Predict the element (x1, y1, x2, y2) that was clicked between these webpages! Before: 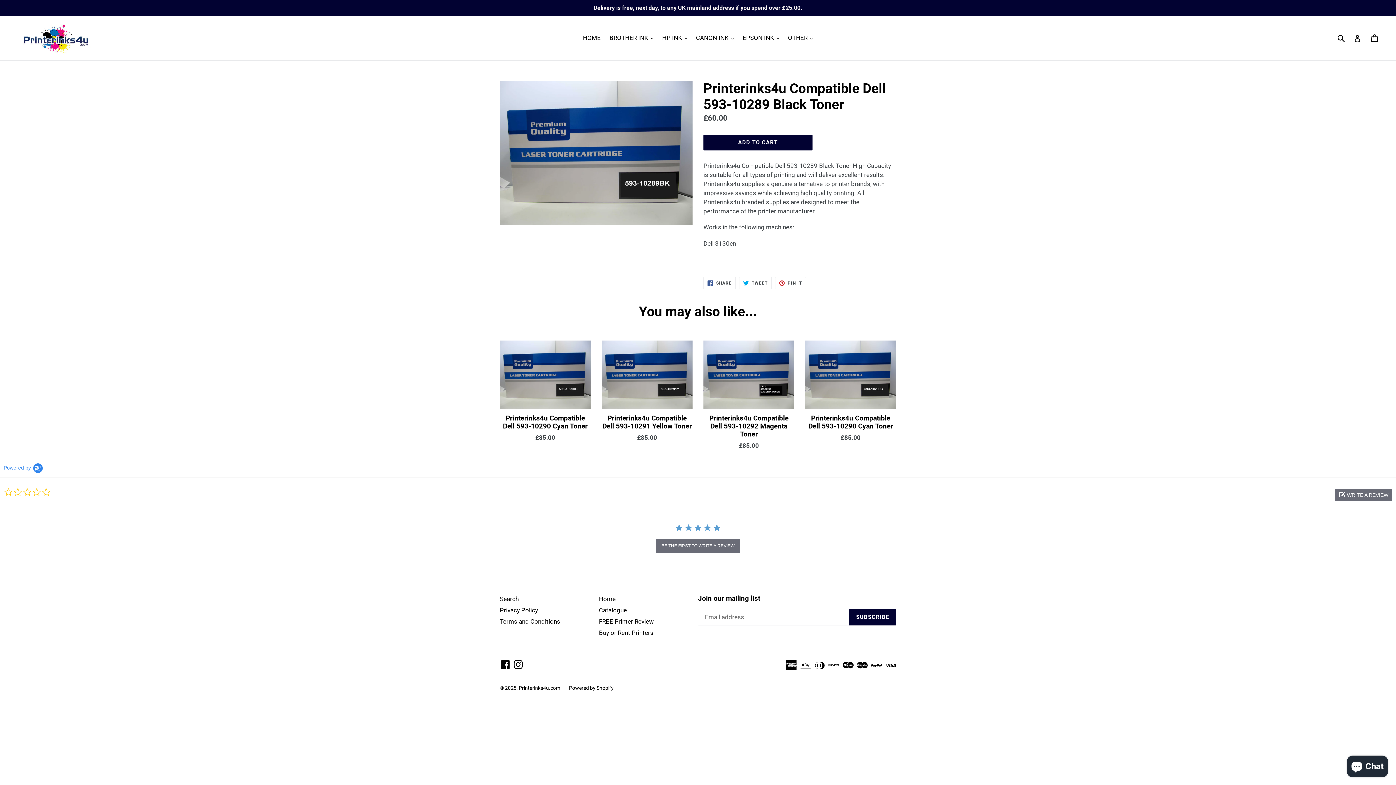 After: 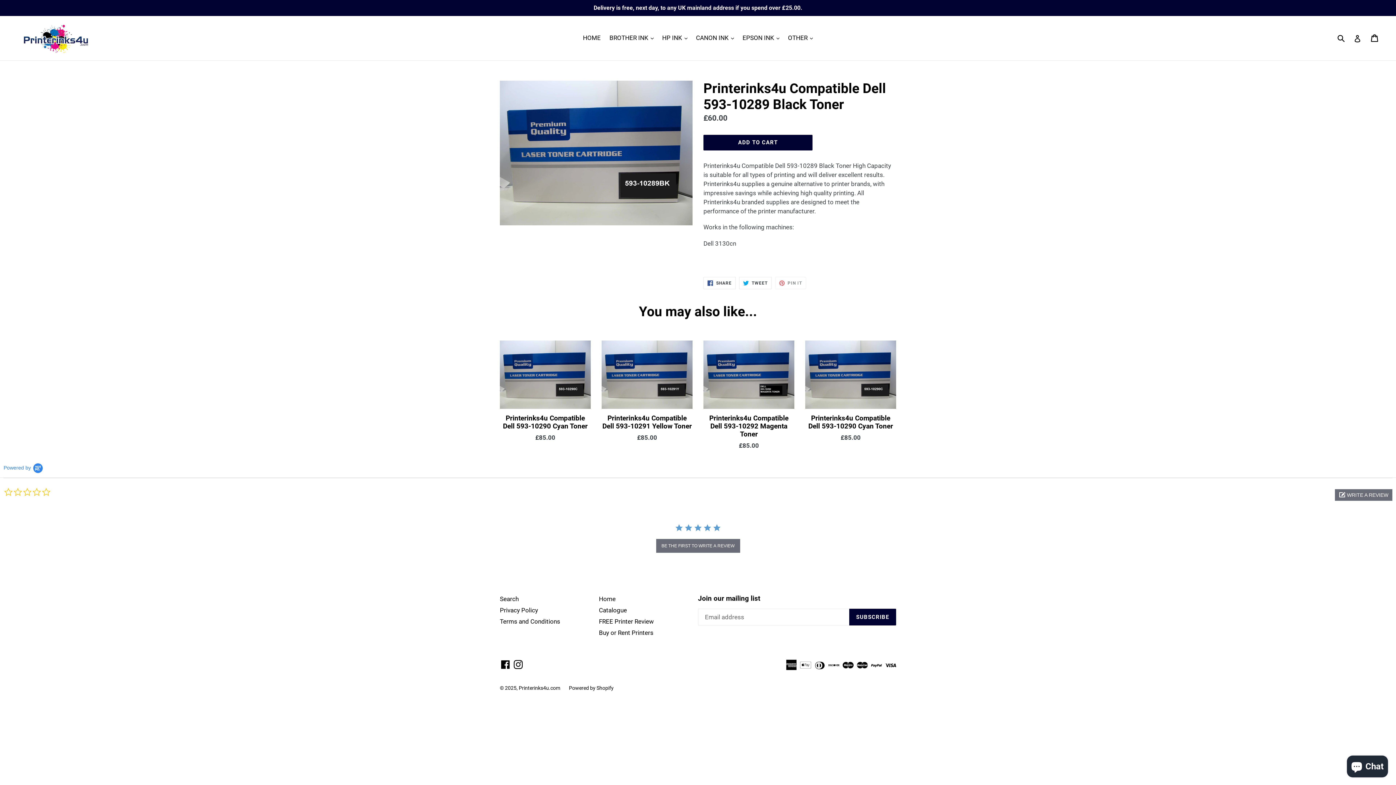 Action: label:  PIN IT
PIN ON PINTEREST bbox: (775, 277, 806, 289)